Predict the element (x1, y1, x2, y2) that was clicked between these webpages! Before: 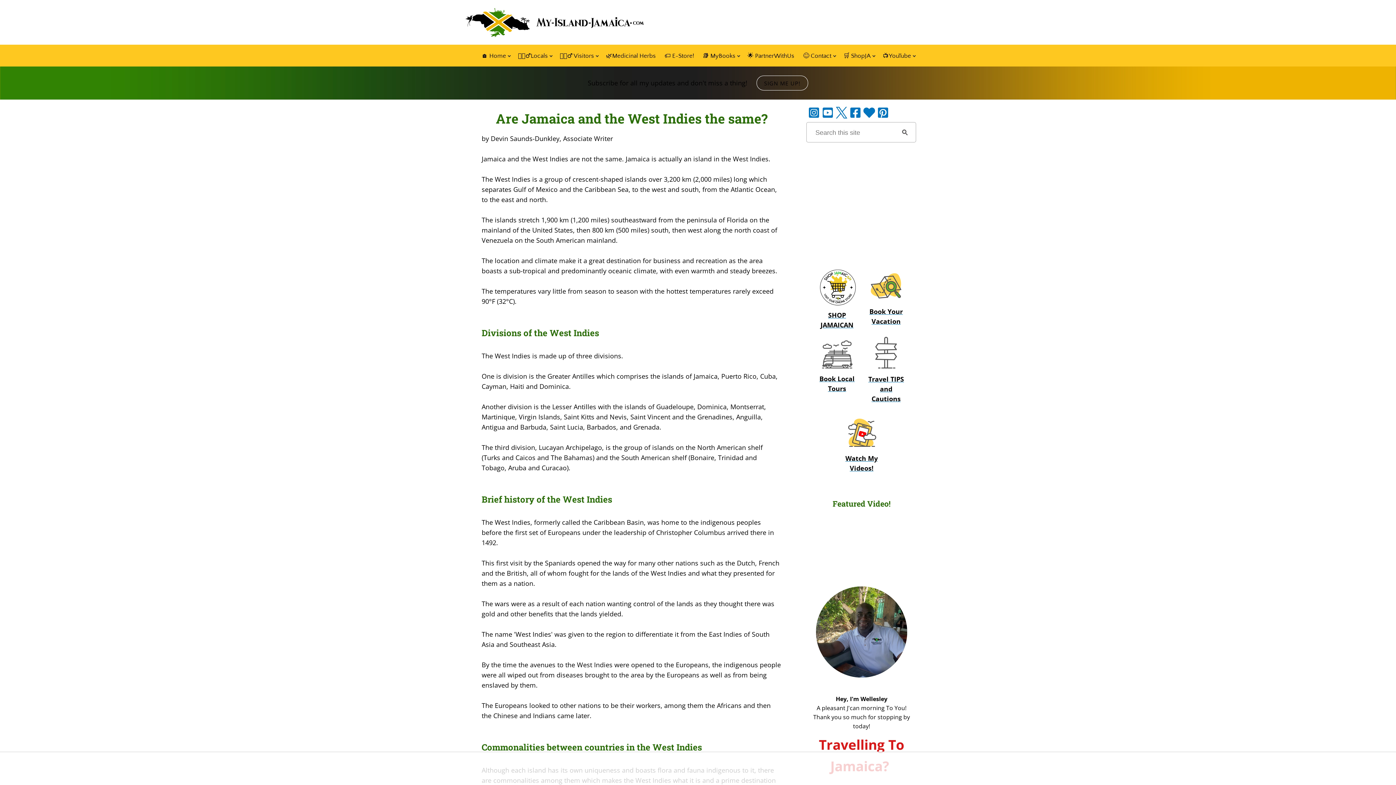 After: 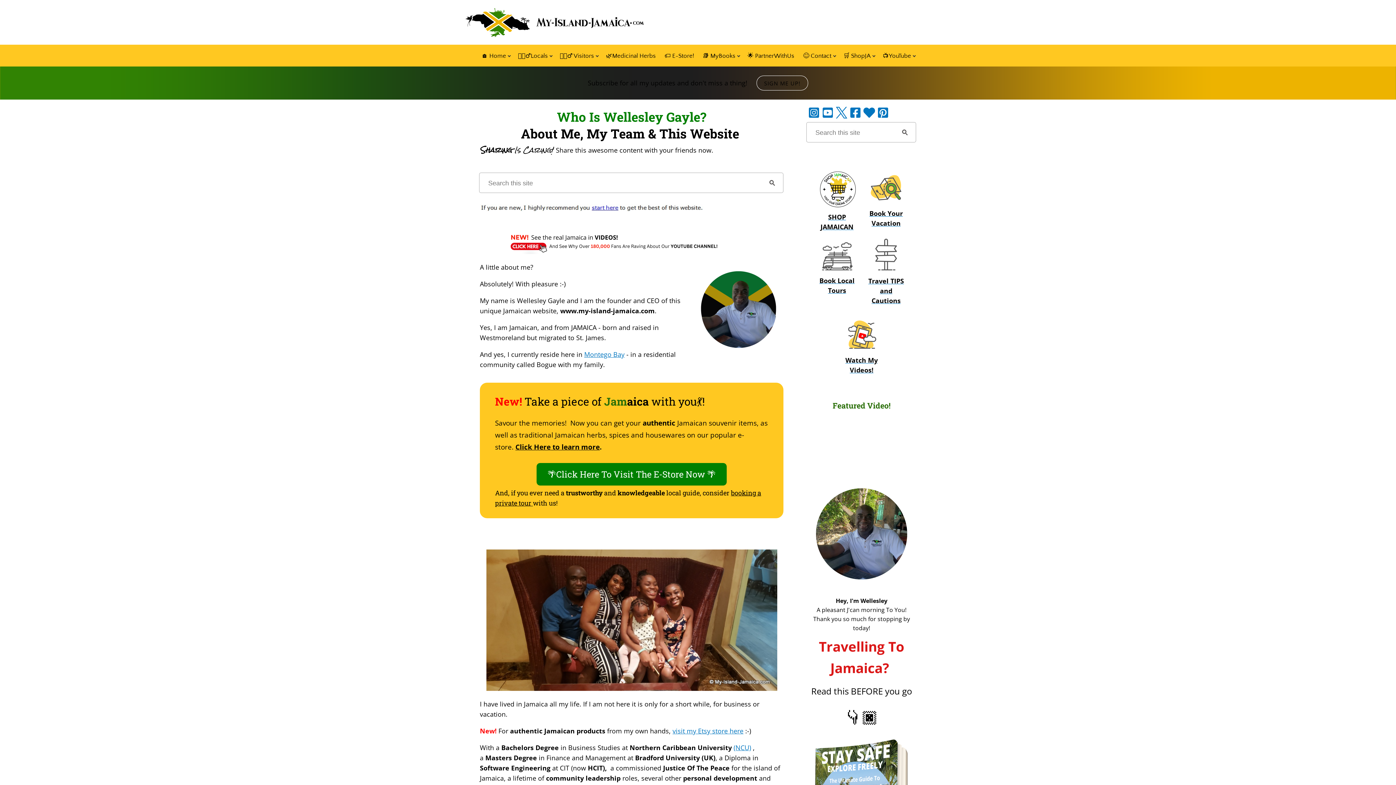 Action: bbox: (807, 680, 916, 688)